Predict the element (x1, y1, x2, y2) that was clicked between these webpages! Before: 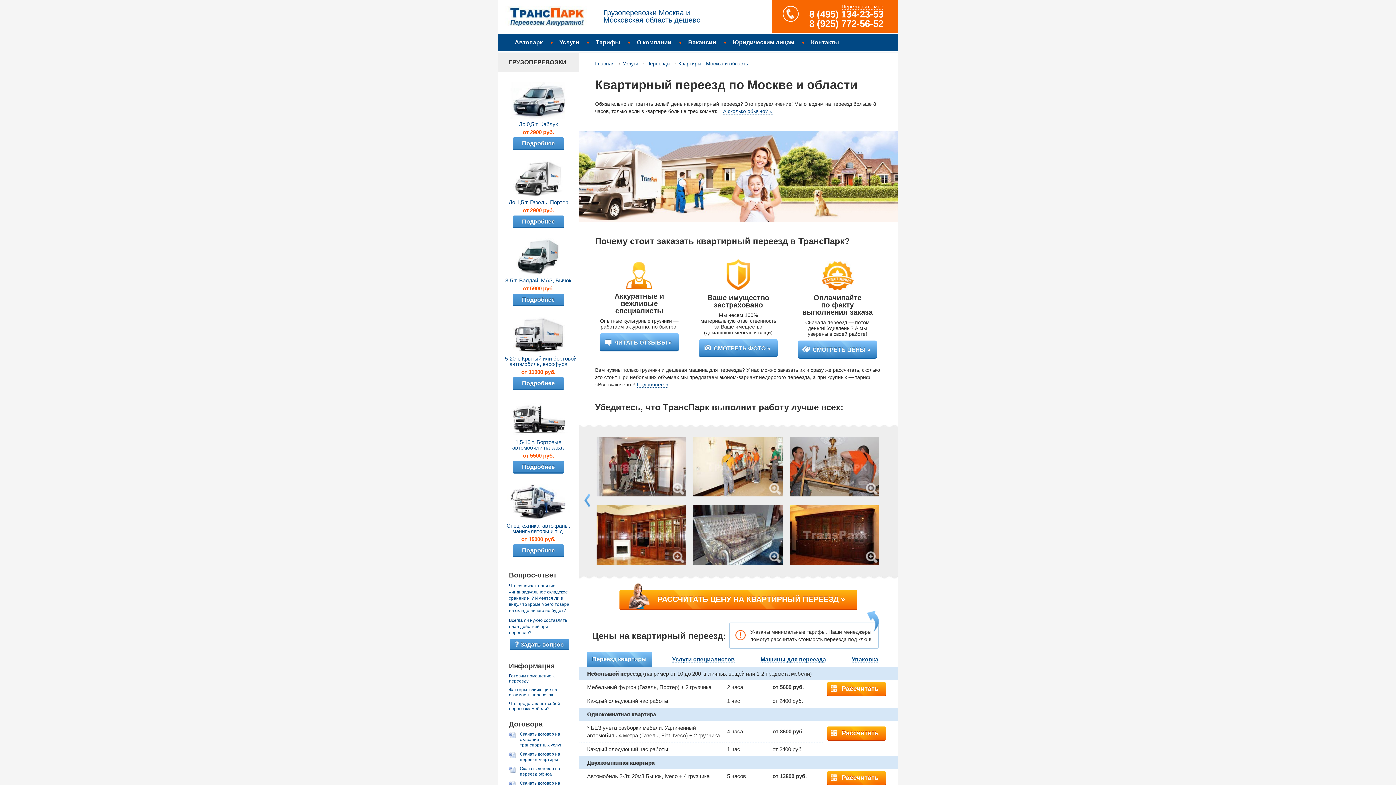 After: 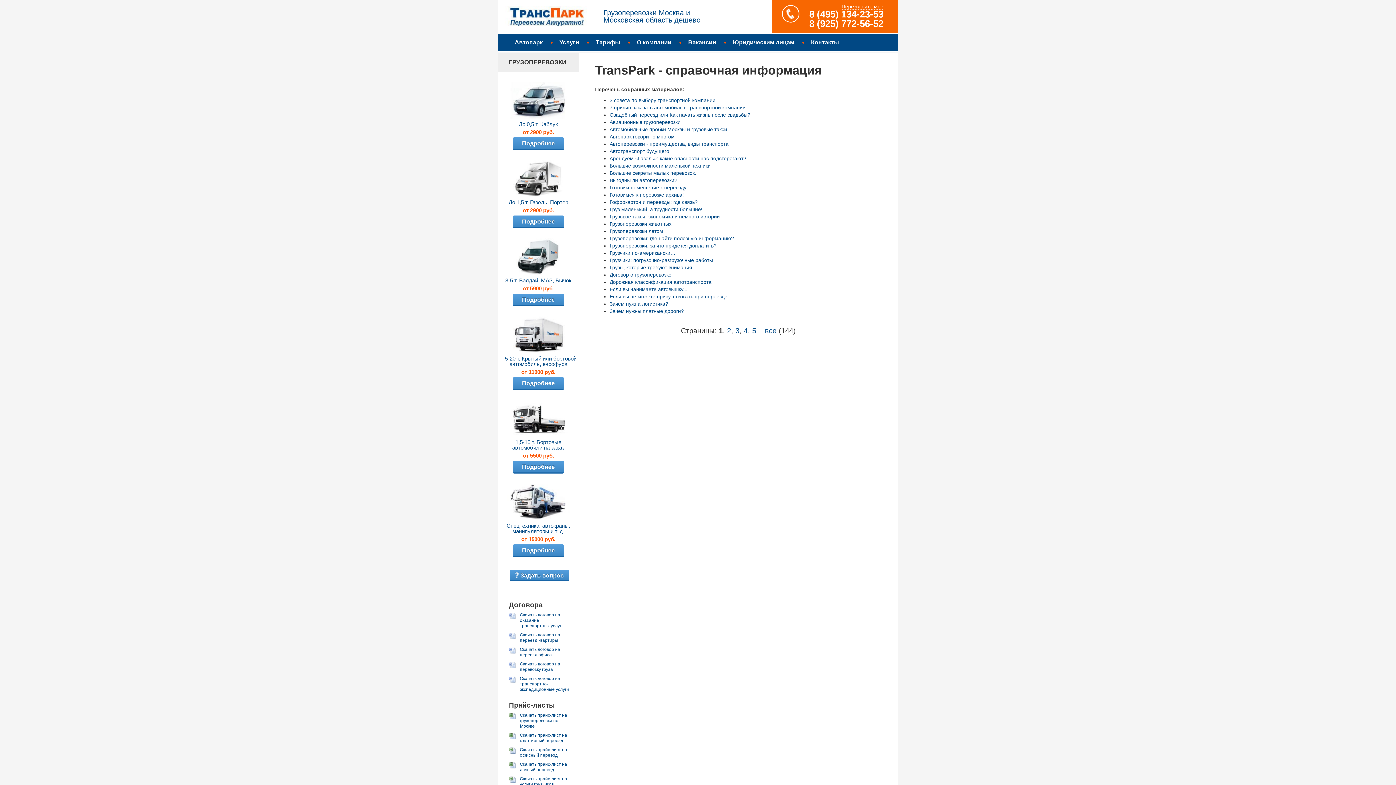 Action: label: Информация bbox: (509, 662, 554, 670)